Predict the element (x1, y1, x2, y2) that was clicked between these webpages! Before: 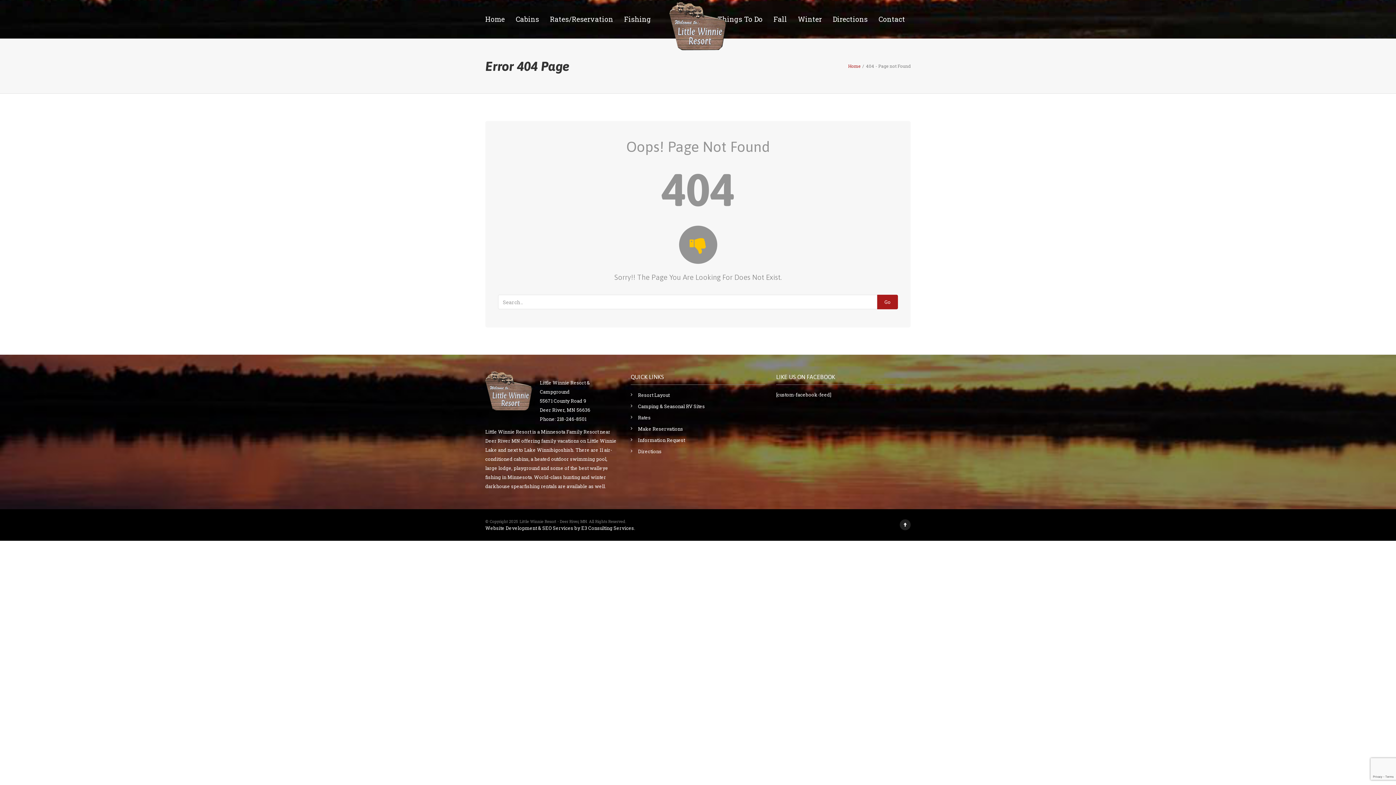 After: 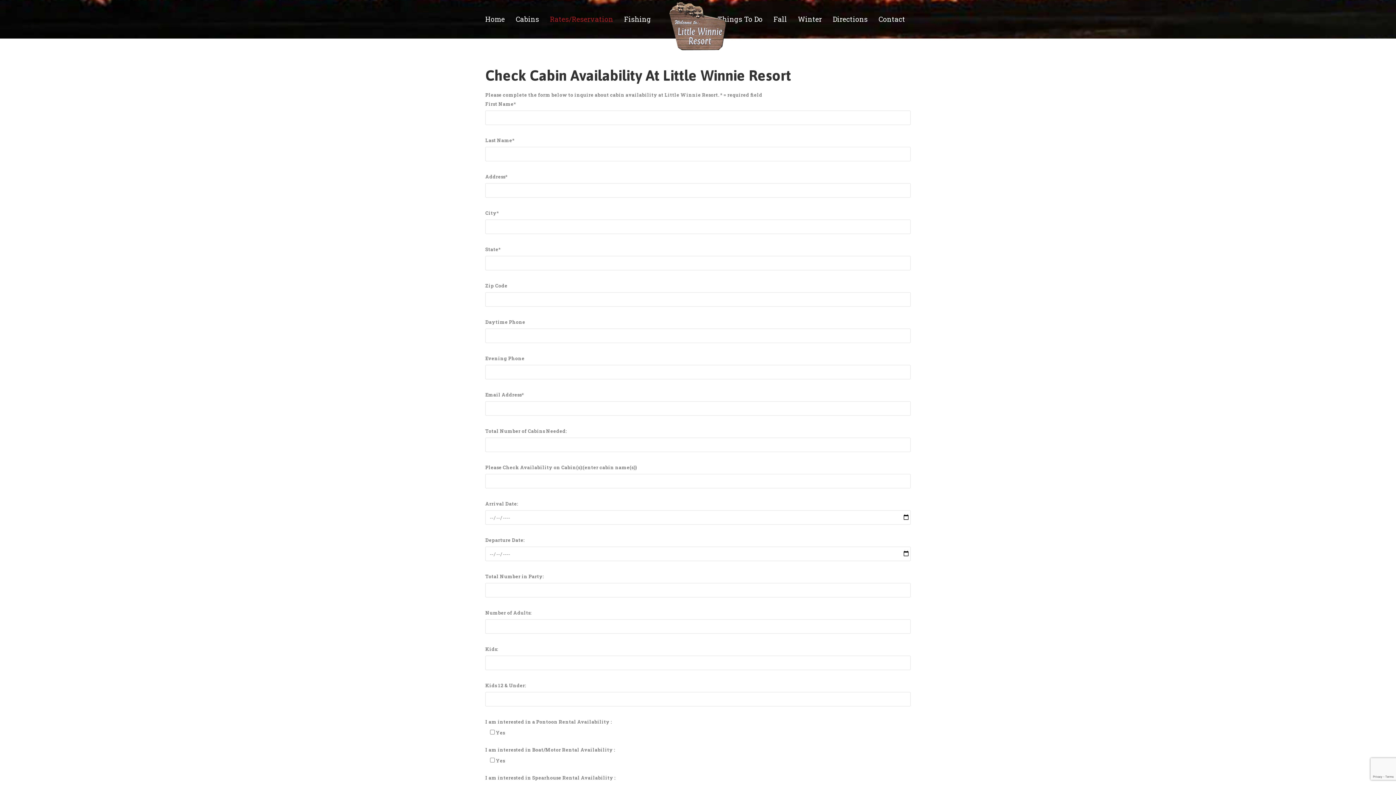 Action: bbox: (630, 437, 685, 443) label: Information Request